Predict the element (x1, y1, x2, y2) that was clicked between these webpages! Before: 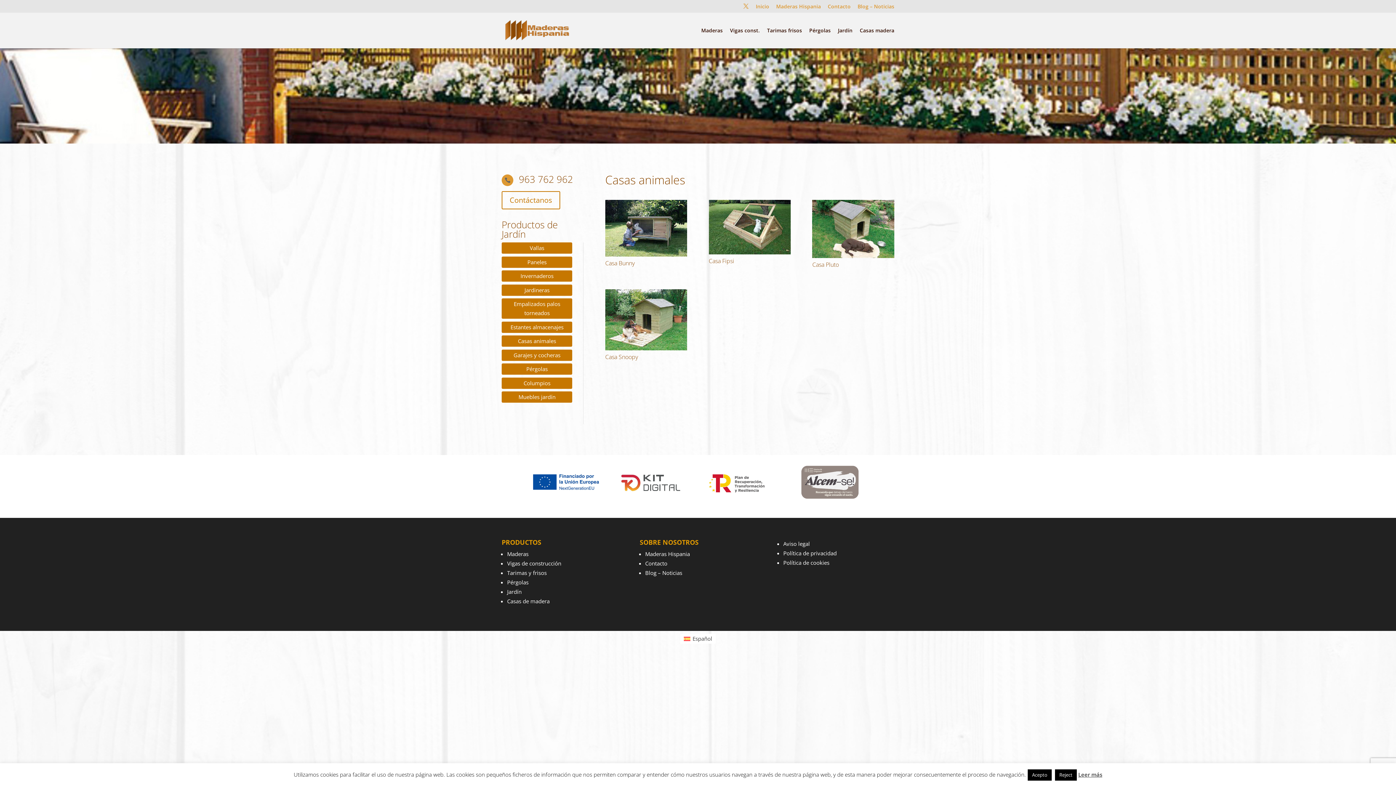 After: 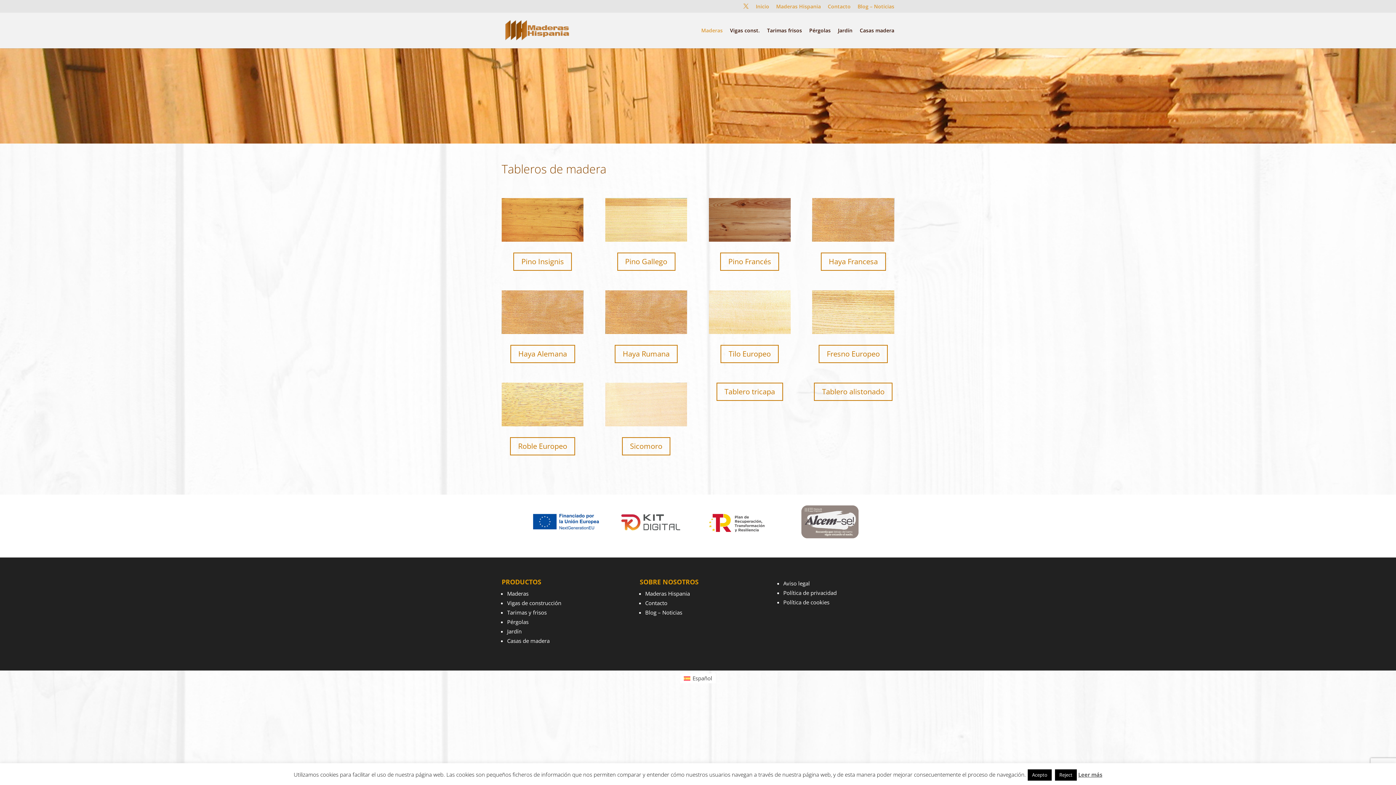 Action: bbox: (507, 550, 528, 557) label: Maderas